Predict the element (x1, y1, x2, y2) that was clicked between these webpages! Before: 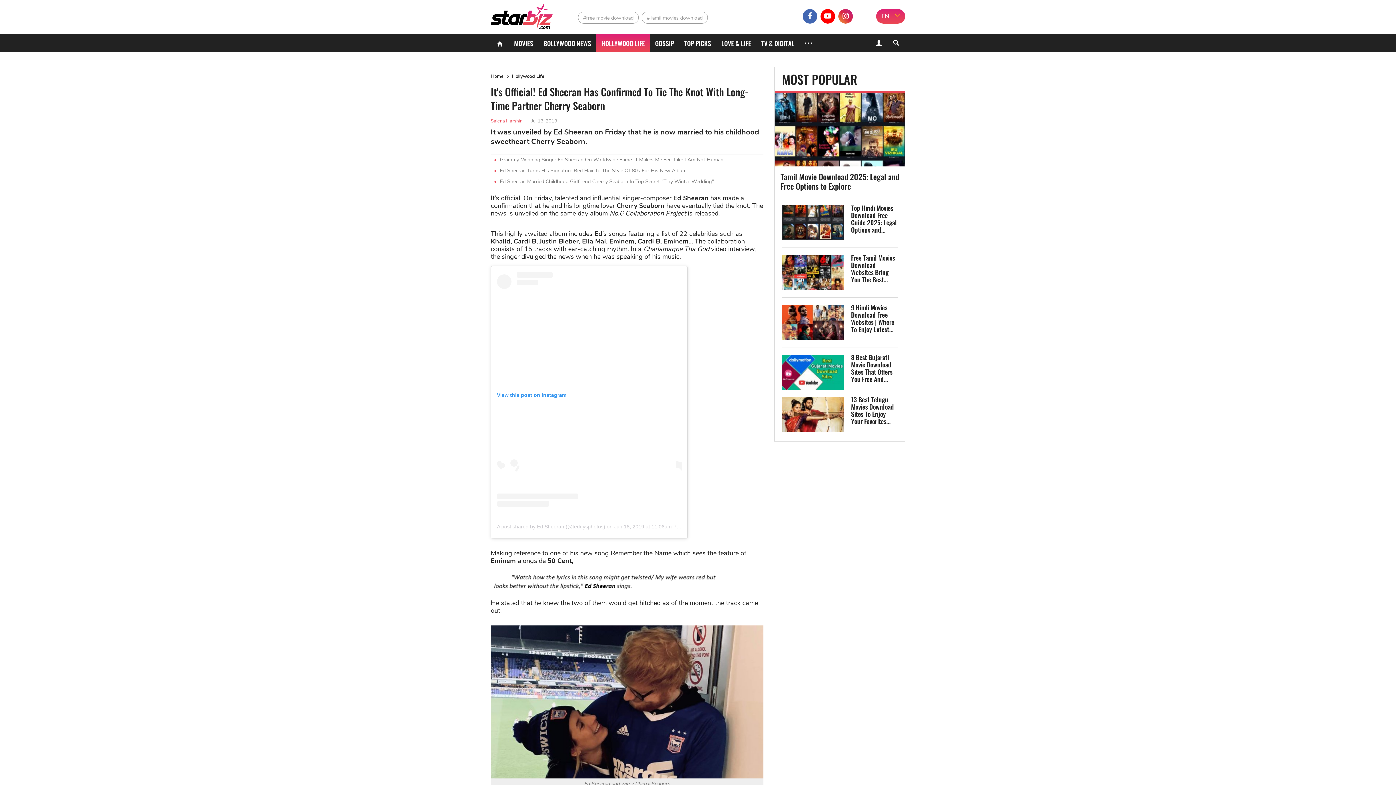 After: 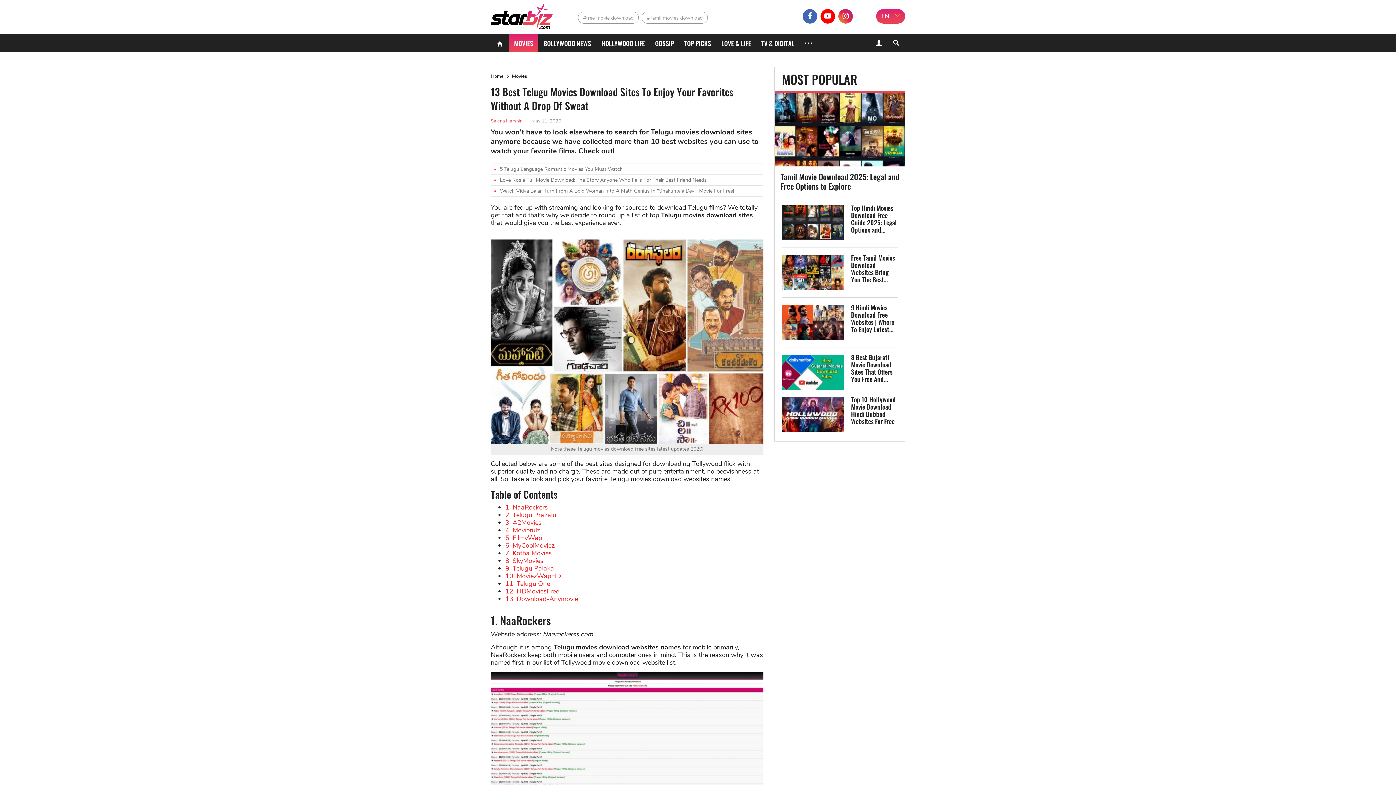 Action: bbox: (851, 340, 898, 370) label: 13 Best Telugu Movies Download Sites To Enjoy Your Favorites...